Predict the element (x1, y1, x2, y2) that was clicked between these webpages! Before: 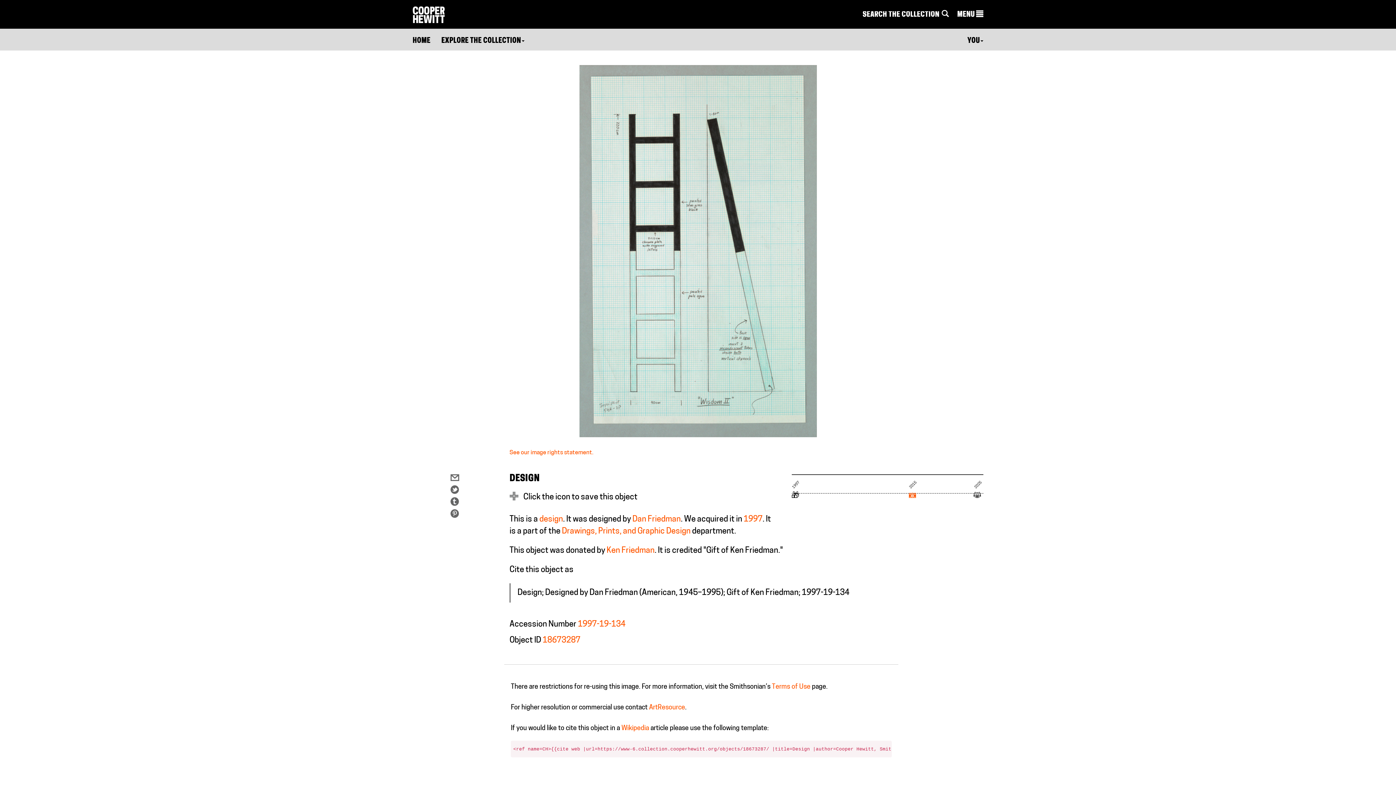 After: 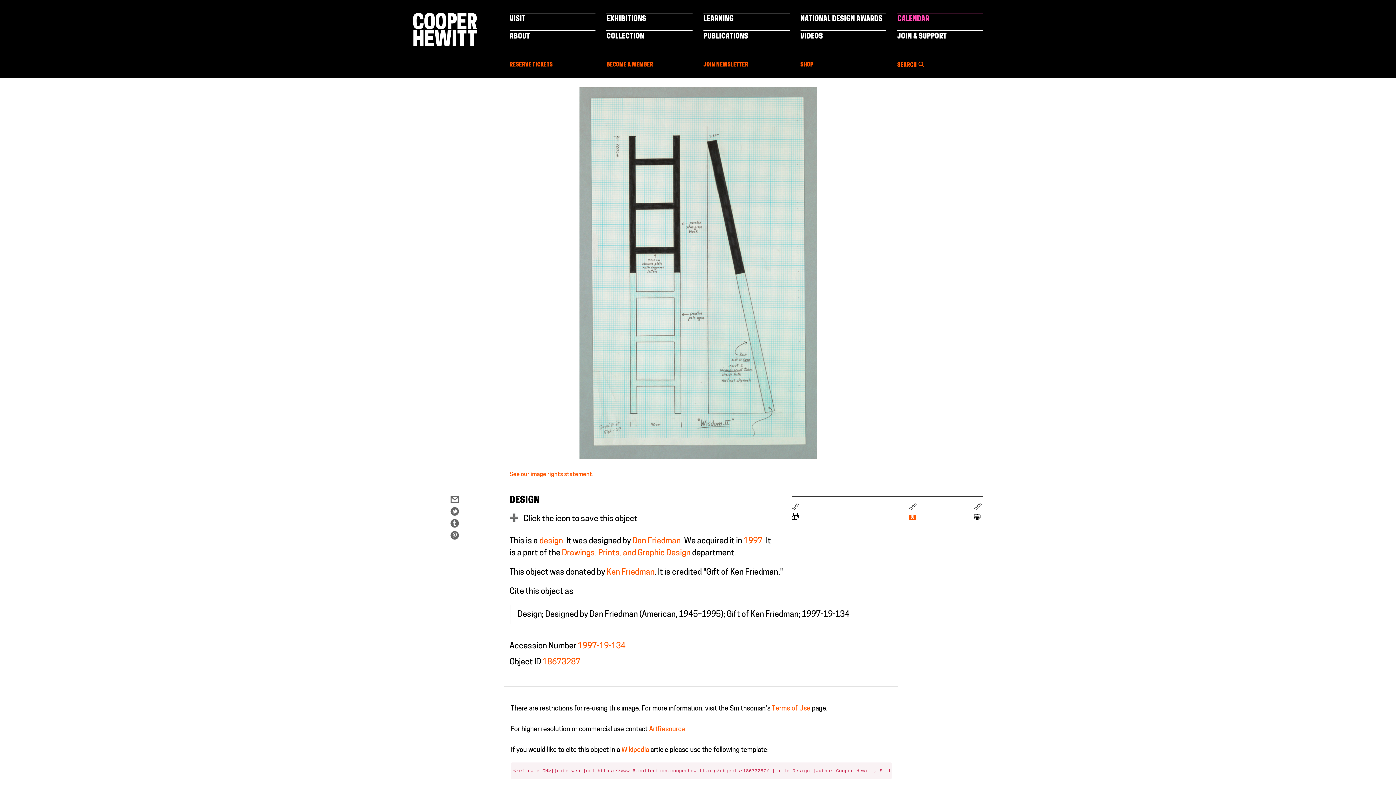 Action: label: MENU  bbox: (957, 9, 983, 20)